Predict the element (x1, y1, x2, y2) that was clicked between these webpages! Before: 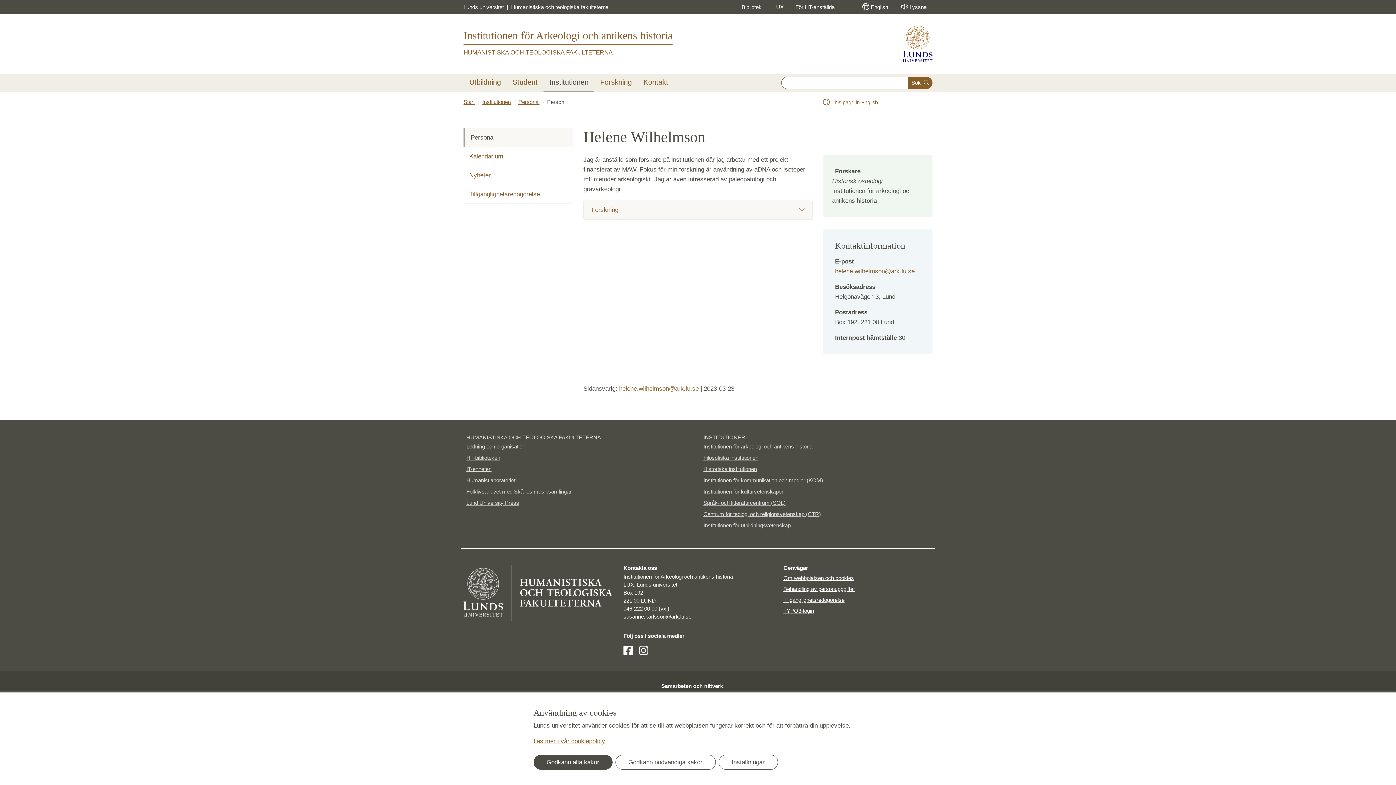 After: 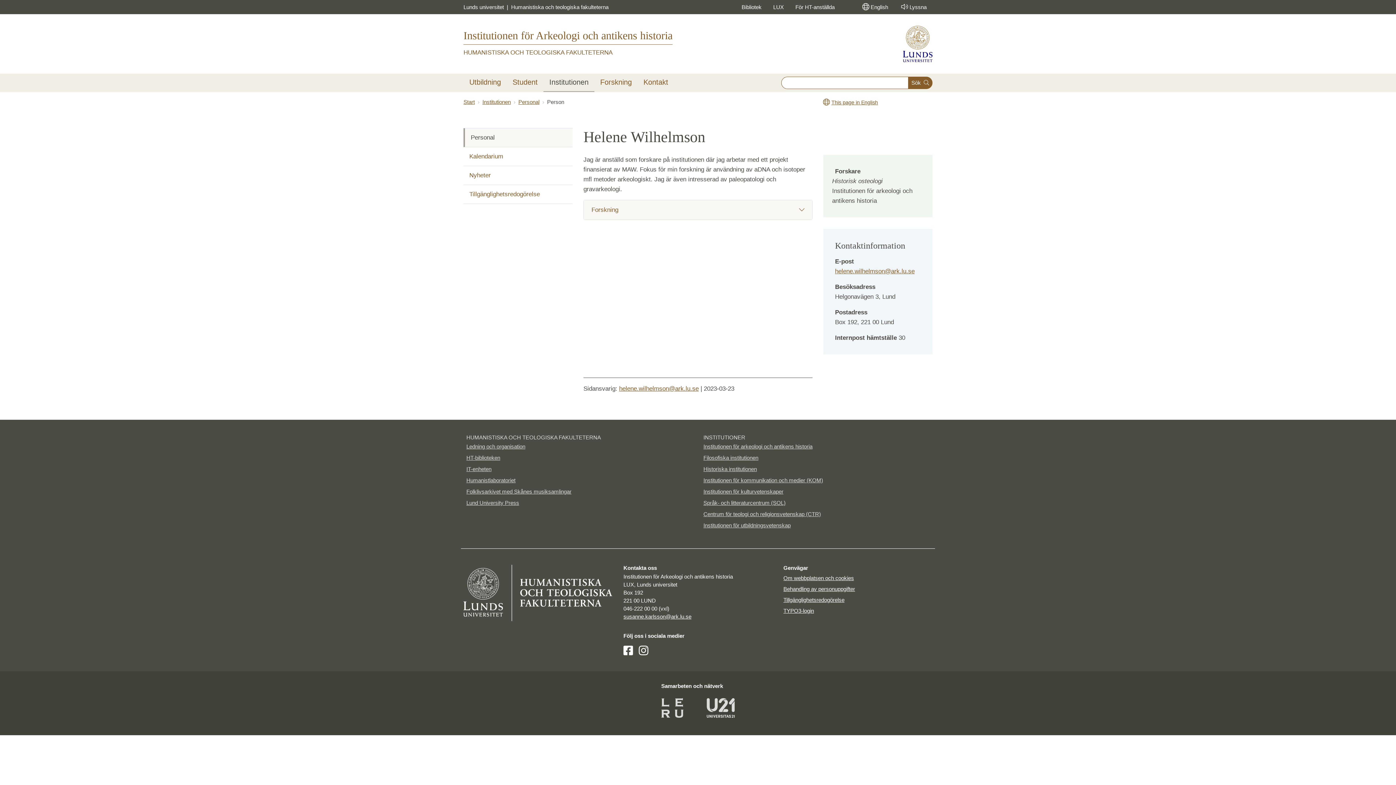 Action: label: Godkänn nödvändiga kakor bbox: (615, 755, 715, 770)